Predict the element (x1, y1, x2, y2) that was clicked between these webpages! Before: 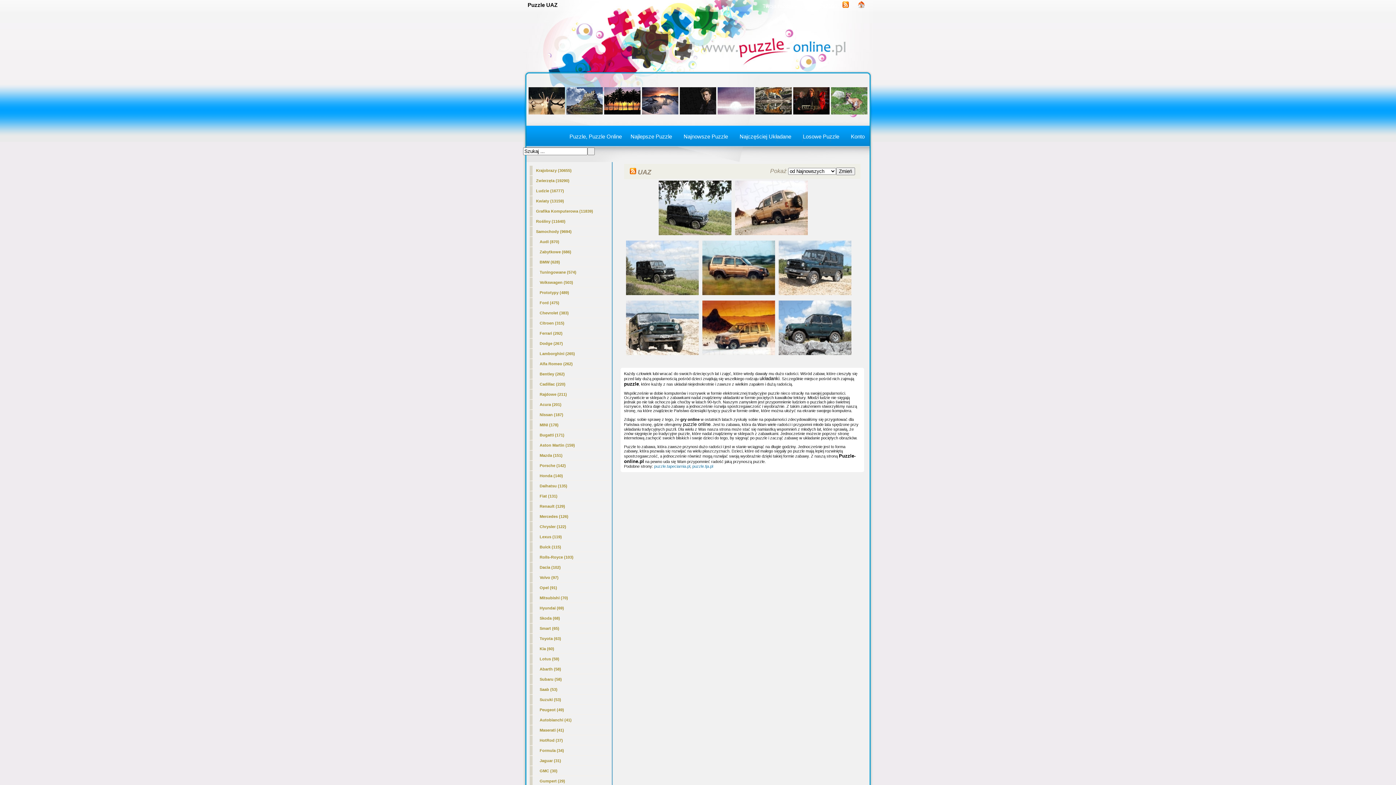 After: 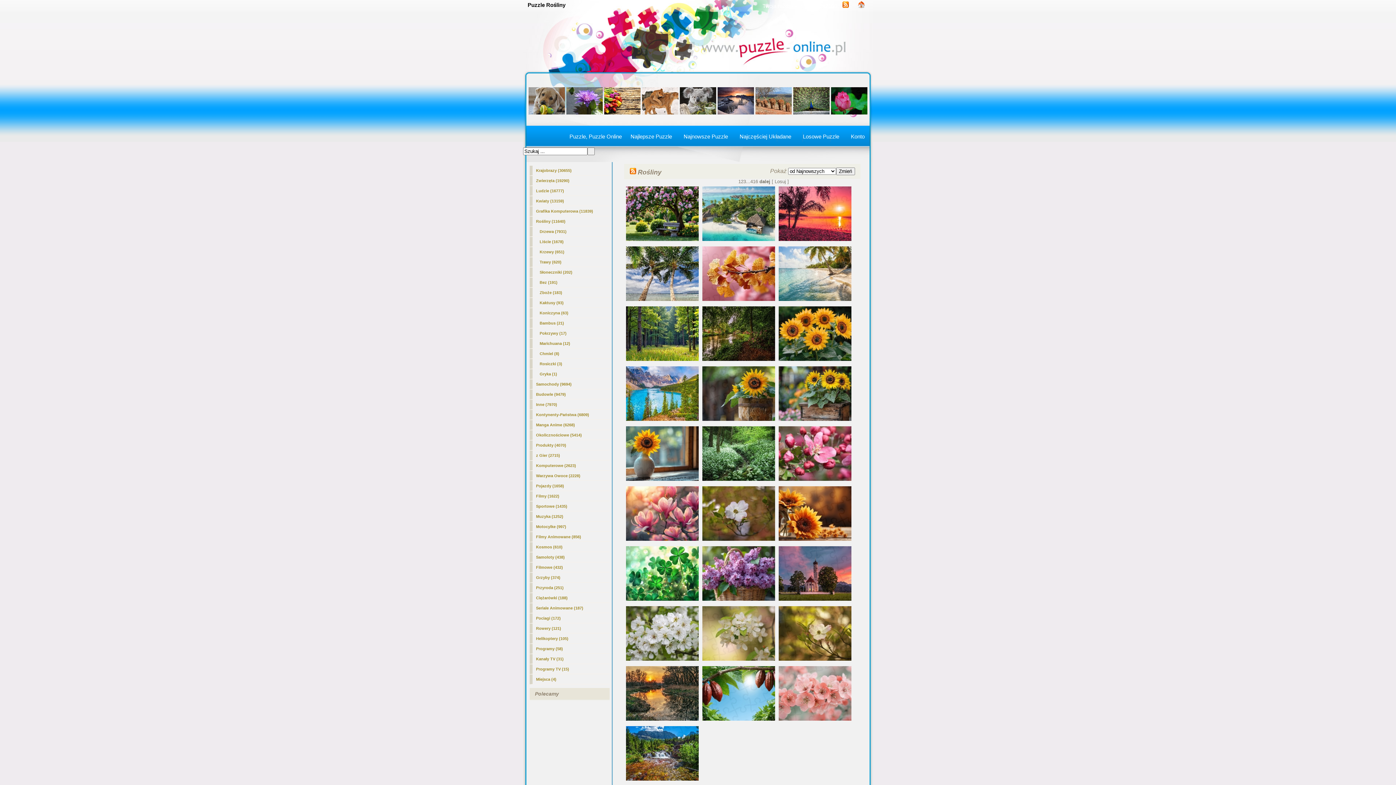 Action: bbox: (529, 216, 609, 226) label: Rośliny (11640)